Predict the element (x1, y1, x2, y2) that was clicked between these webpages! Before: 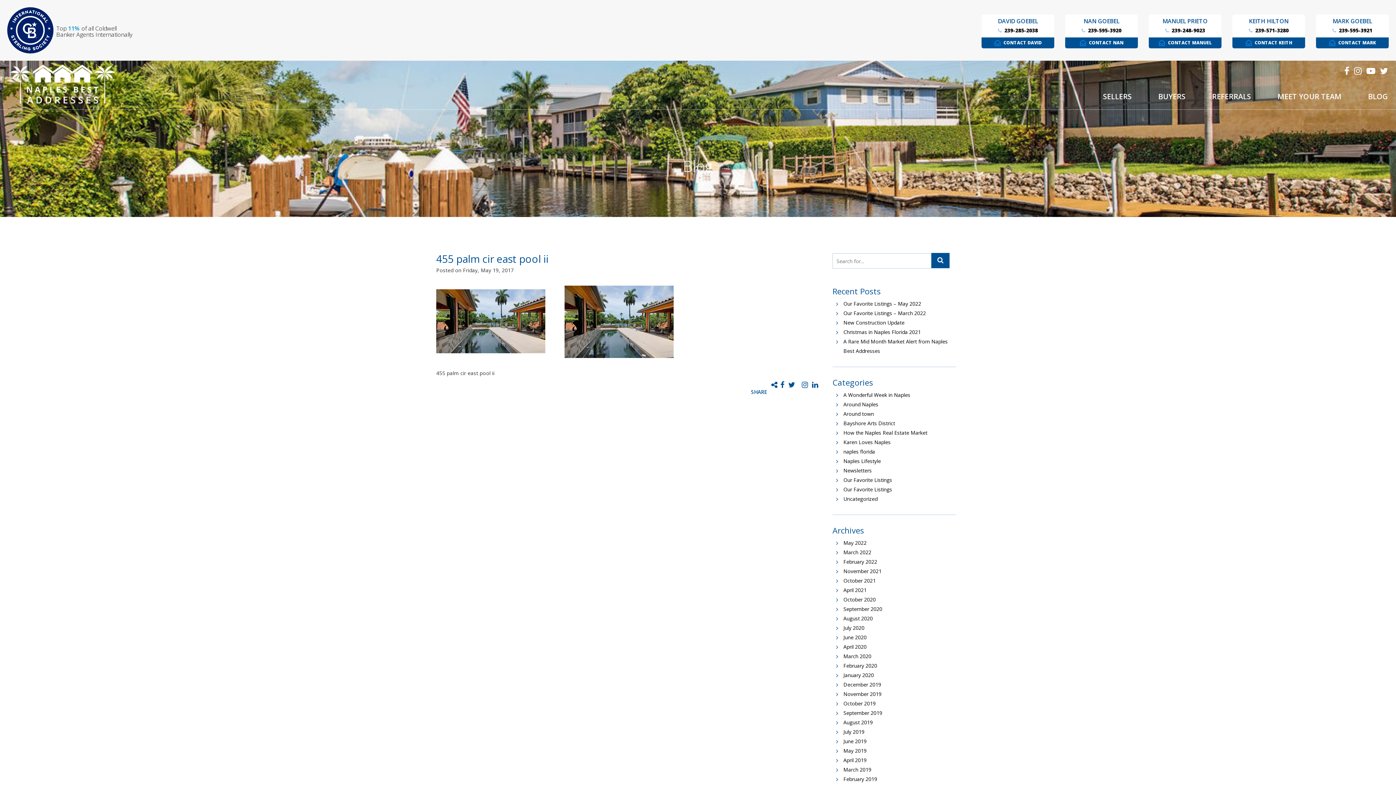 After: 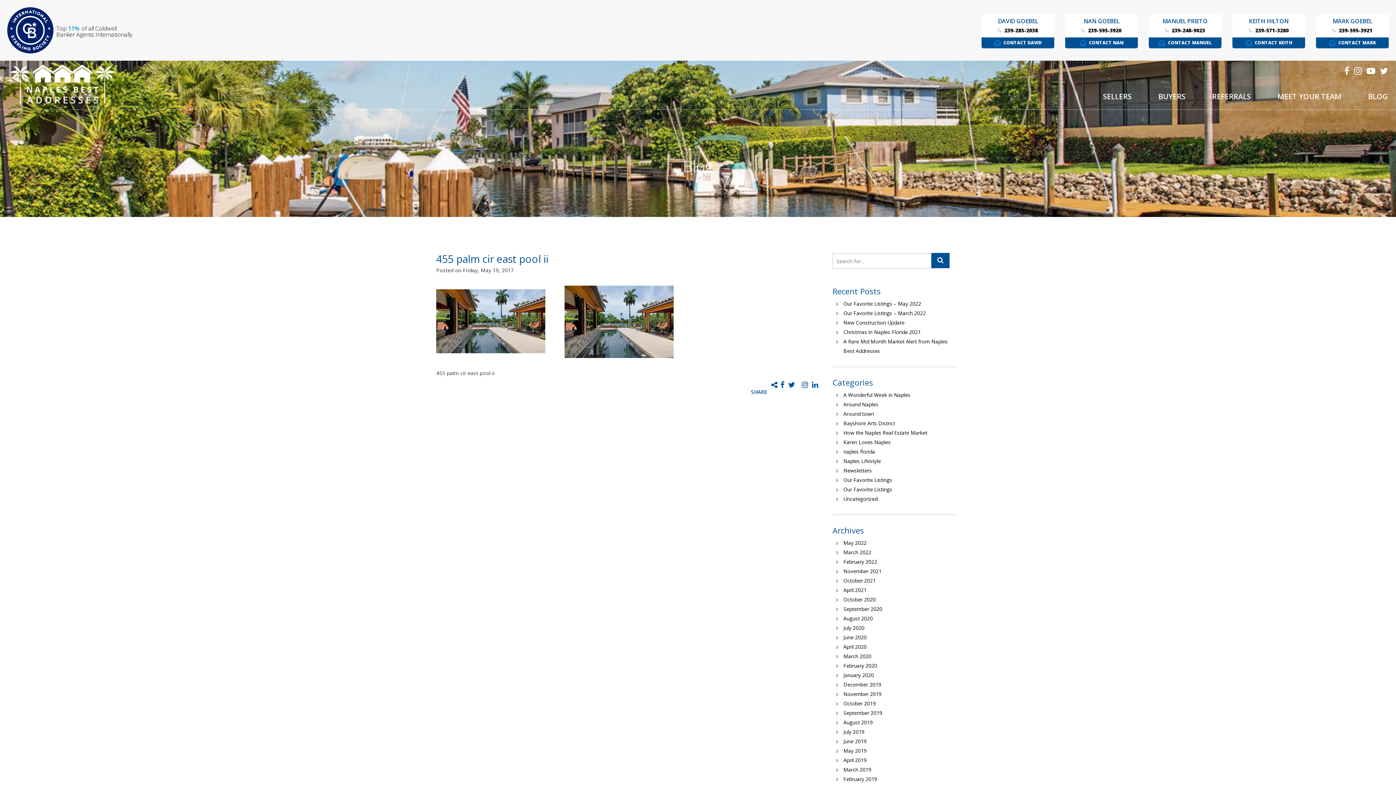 Action: label:  239-595-3920 bbox: (1081, 27, 1121, 33)